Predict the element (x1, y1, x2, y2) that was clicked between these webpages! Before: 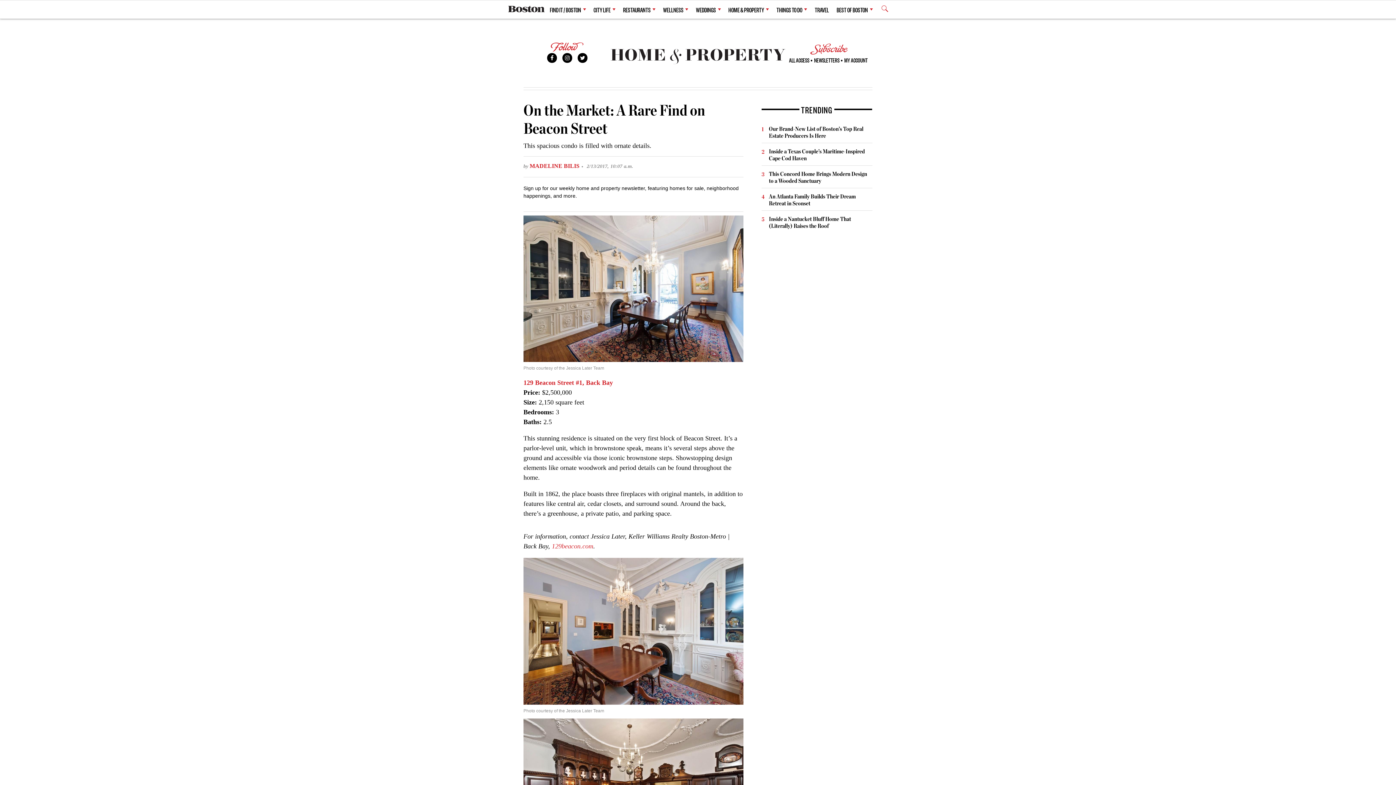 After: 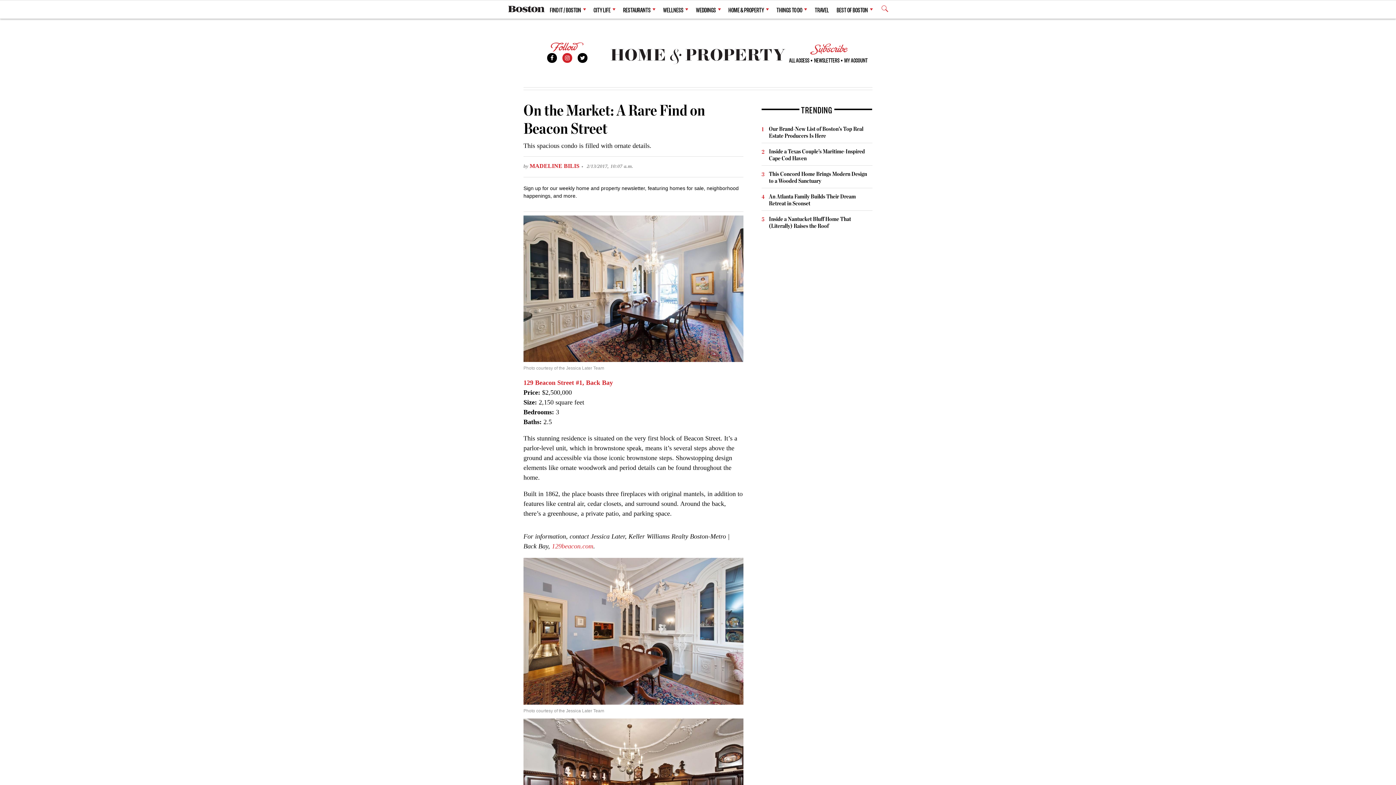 Action: label: Instagram bbox: (562, 53, 572, 62)